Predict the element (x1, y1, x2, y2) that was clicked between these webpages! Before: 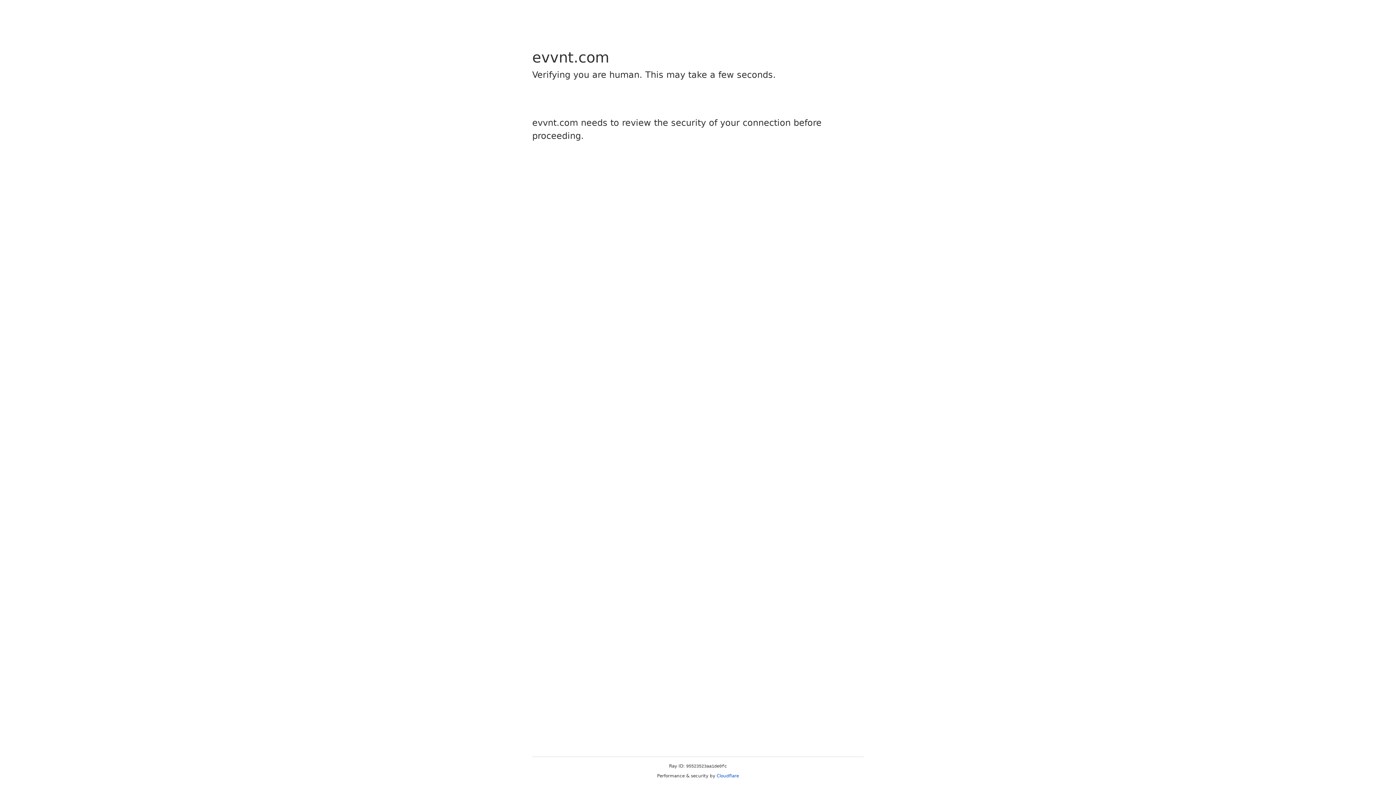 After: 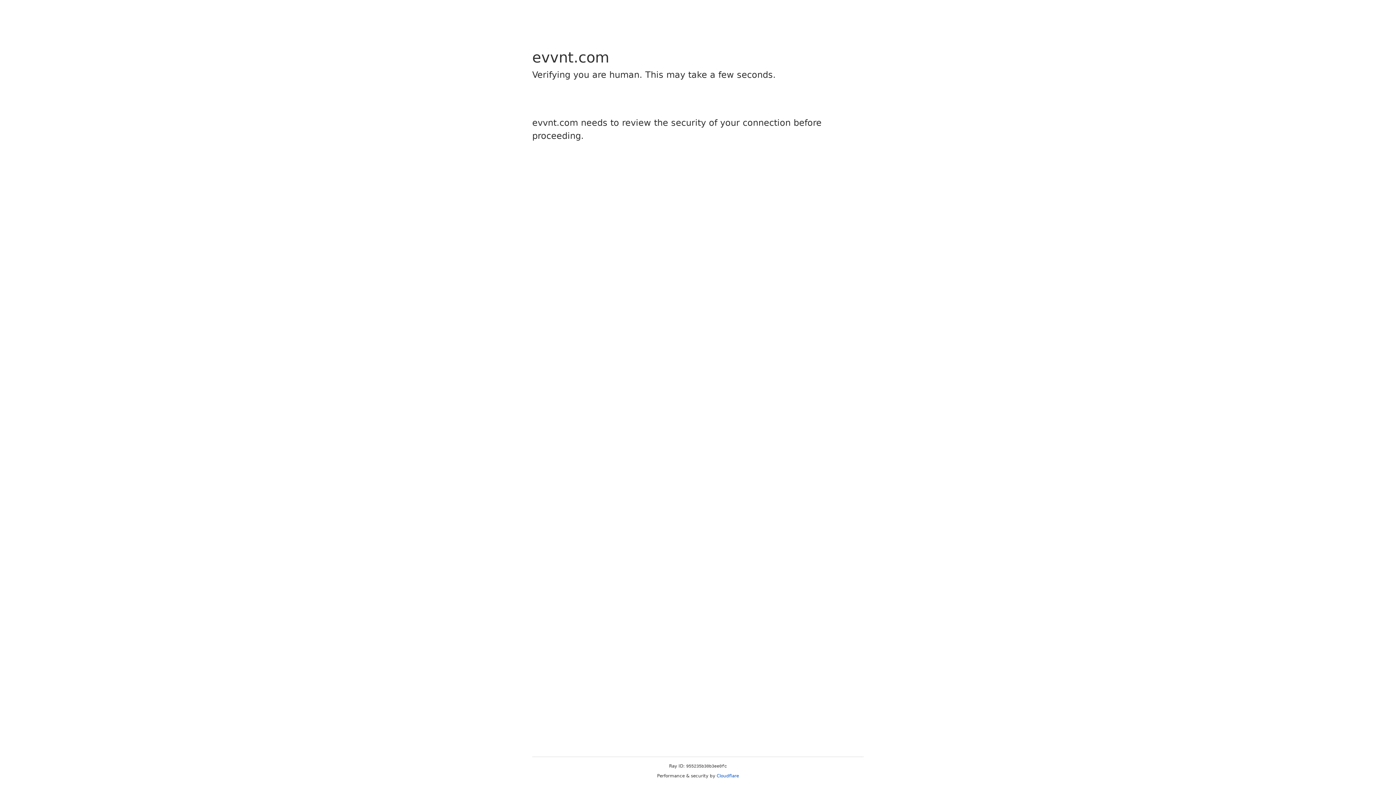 Action: label: Cloudflare bbox: (716, 773, 739, 778)